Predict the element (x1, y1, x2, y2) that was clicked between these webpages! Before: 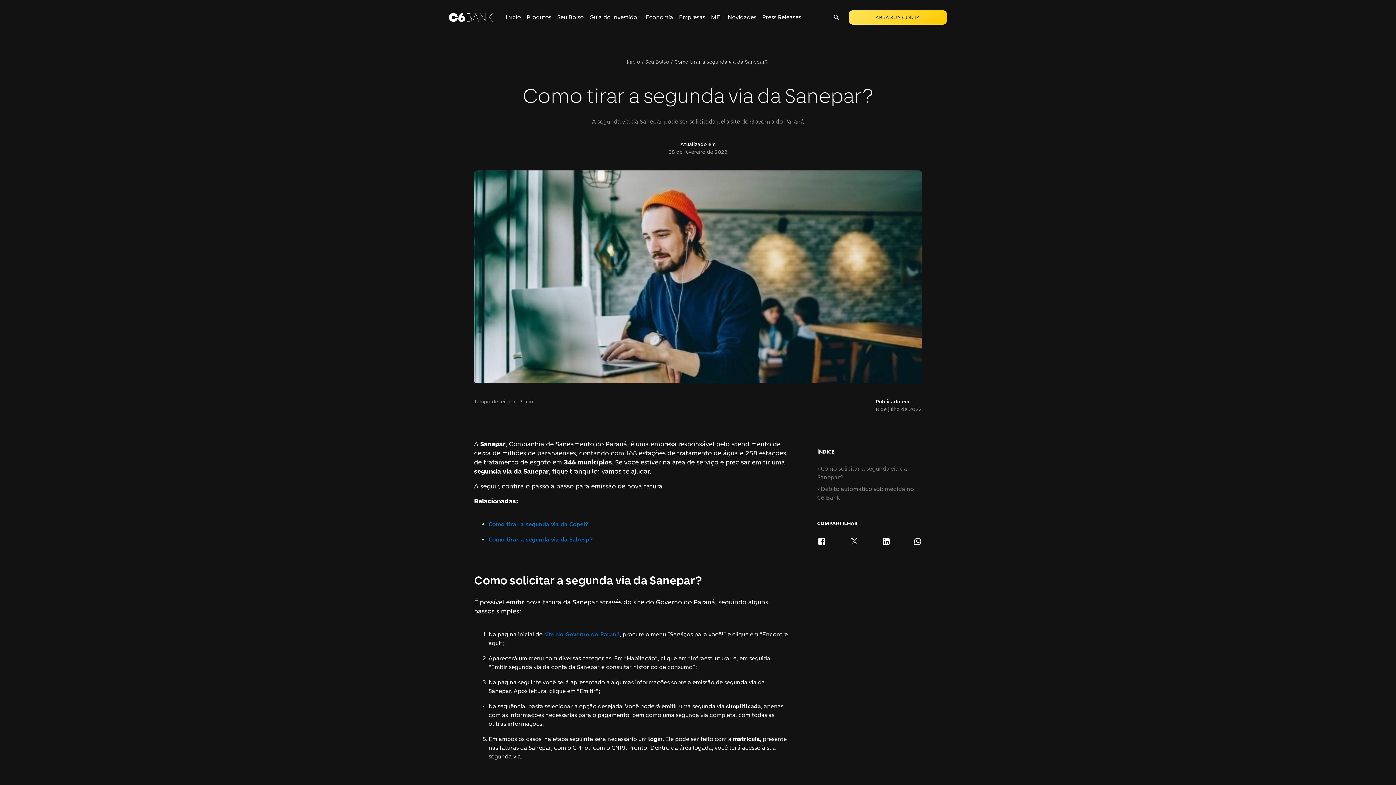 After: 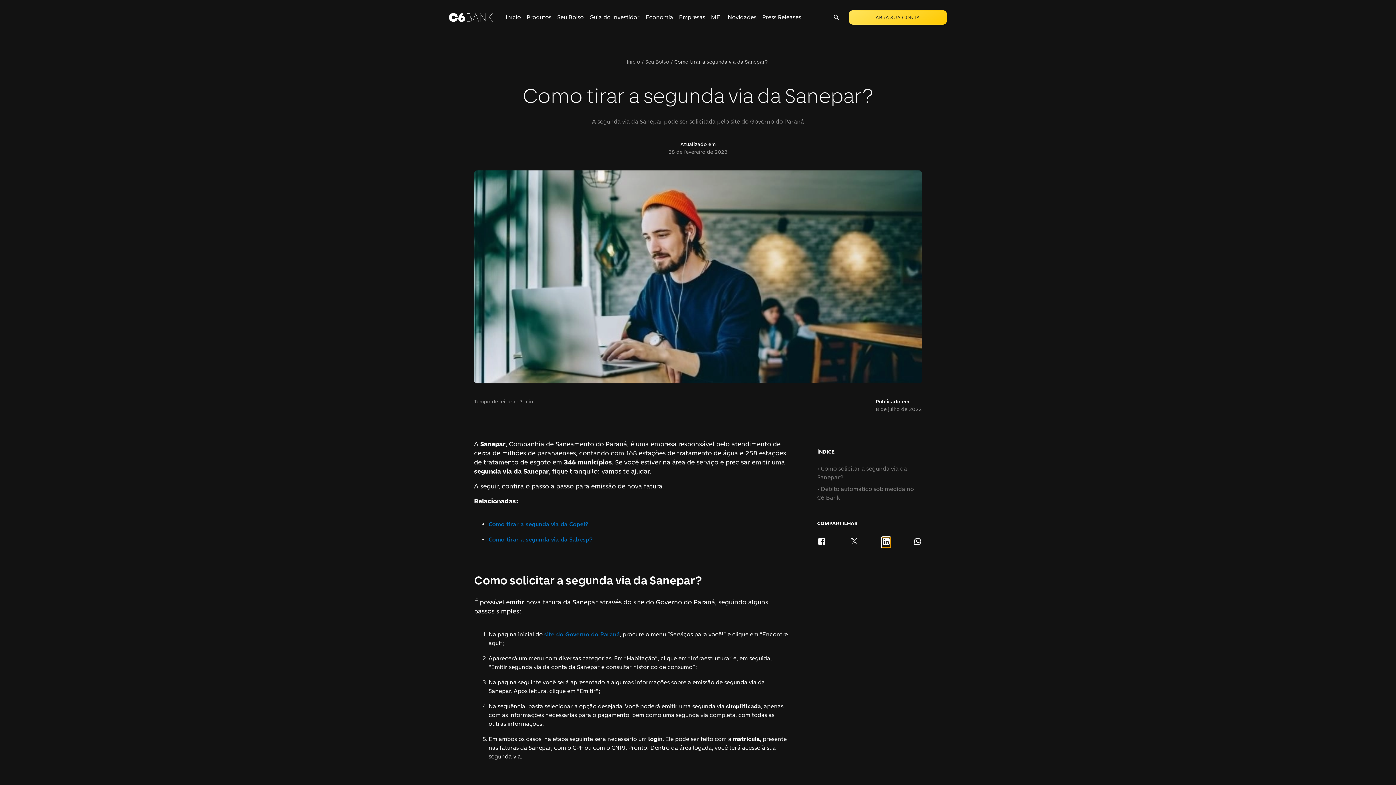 Action: bbox: (882, 537, 890, 548) label: linkedin